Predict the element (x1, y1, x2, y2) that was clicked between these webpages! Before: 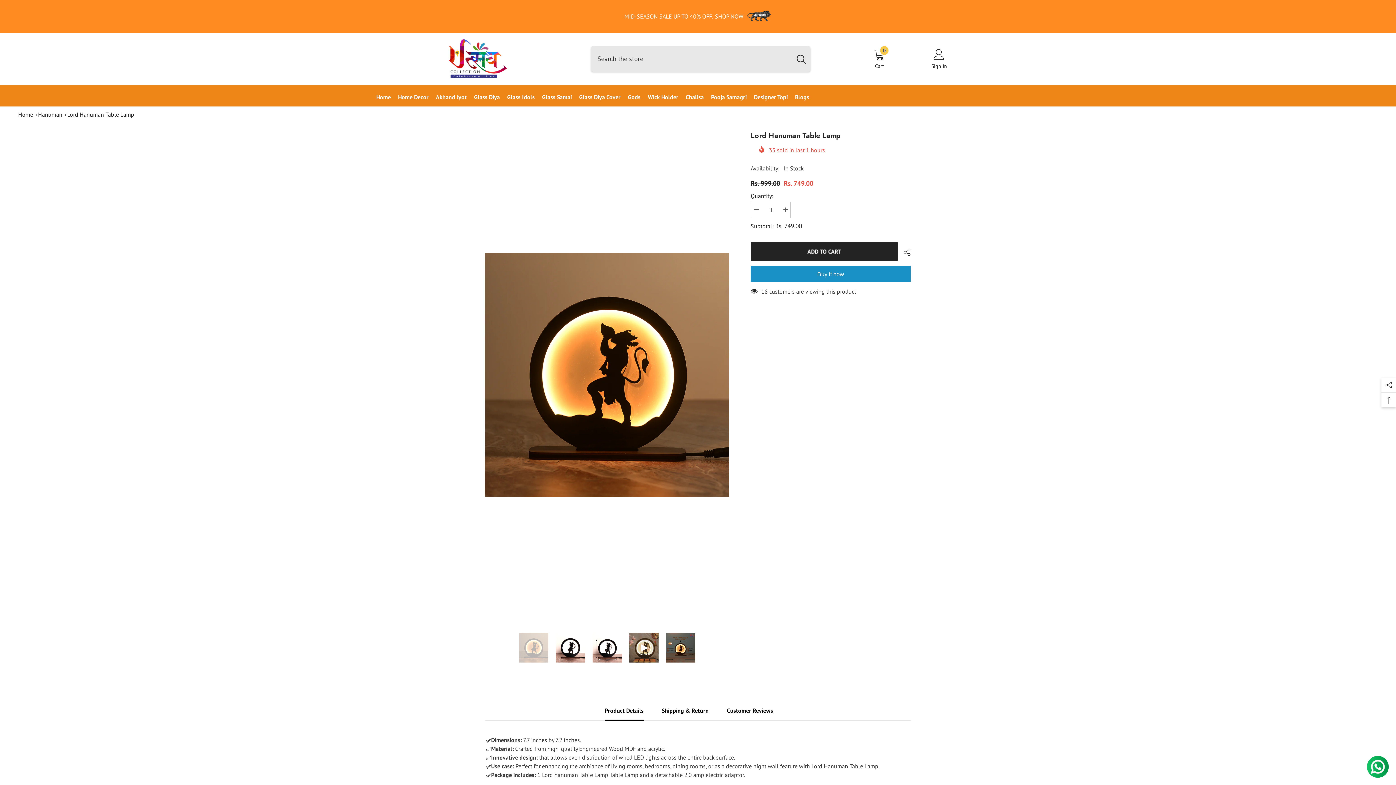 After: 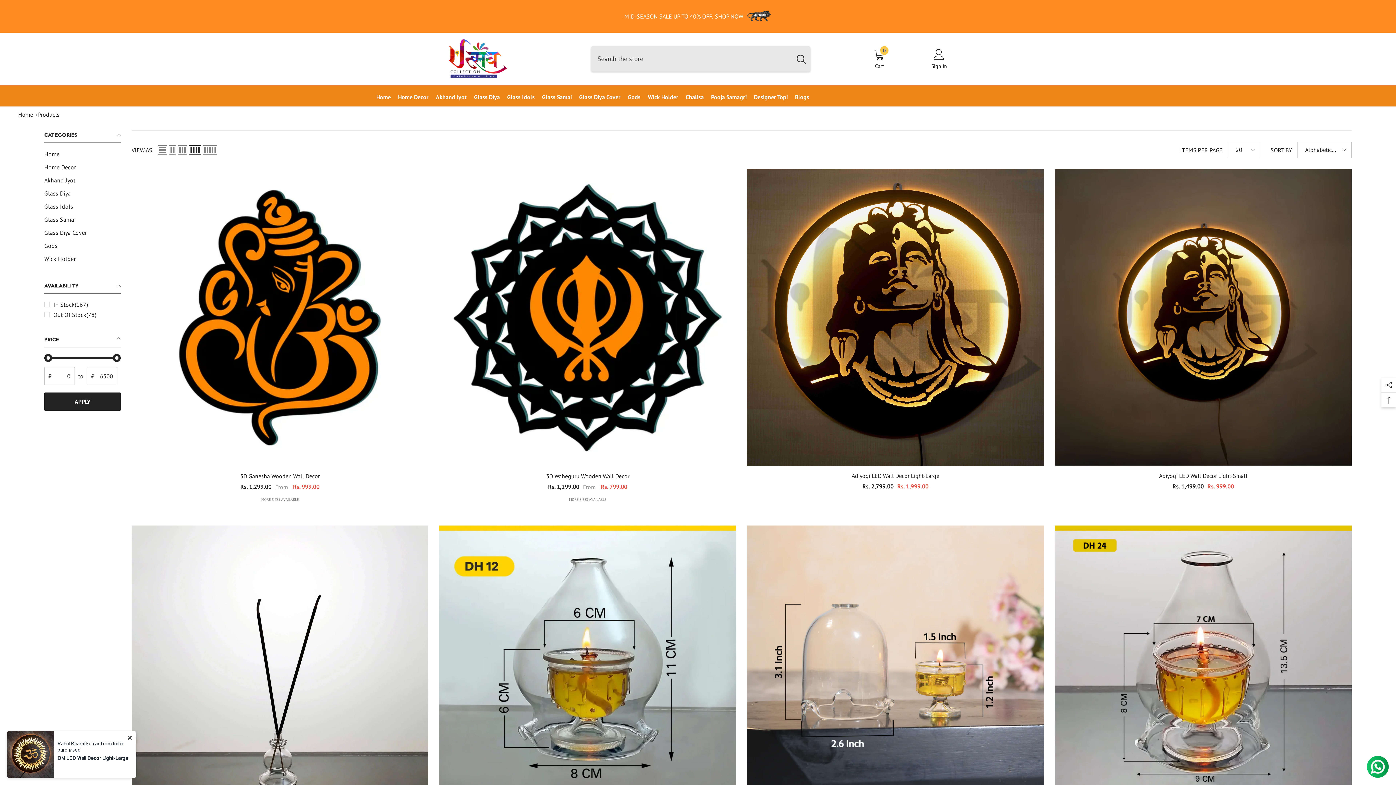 Action: bbox: (715, 12, 743, 20) label: SHOP NOW